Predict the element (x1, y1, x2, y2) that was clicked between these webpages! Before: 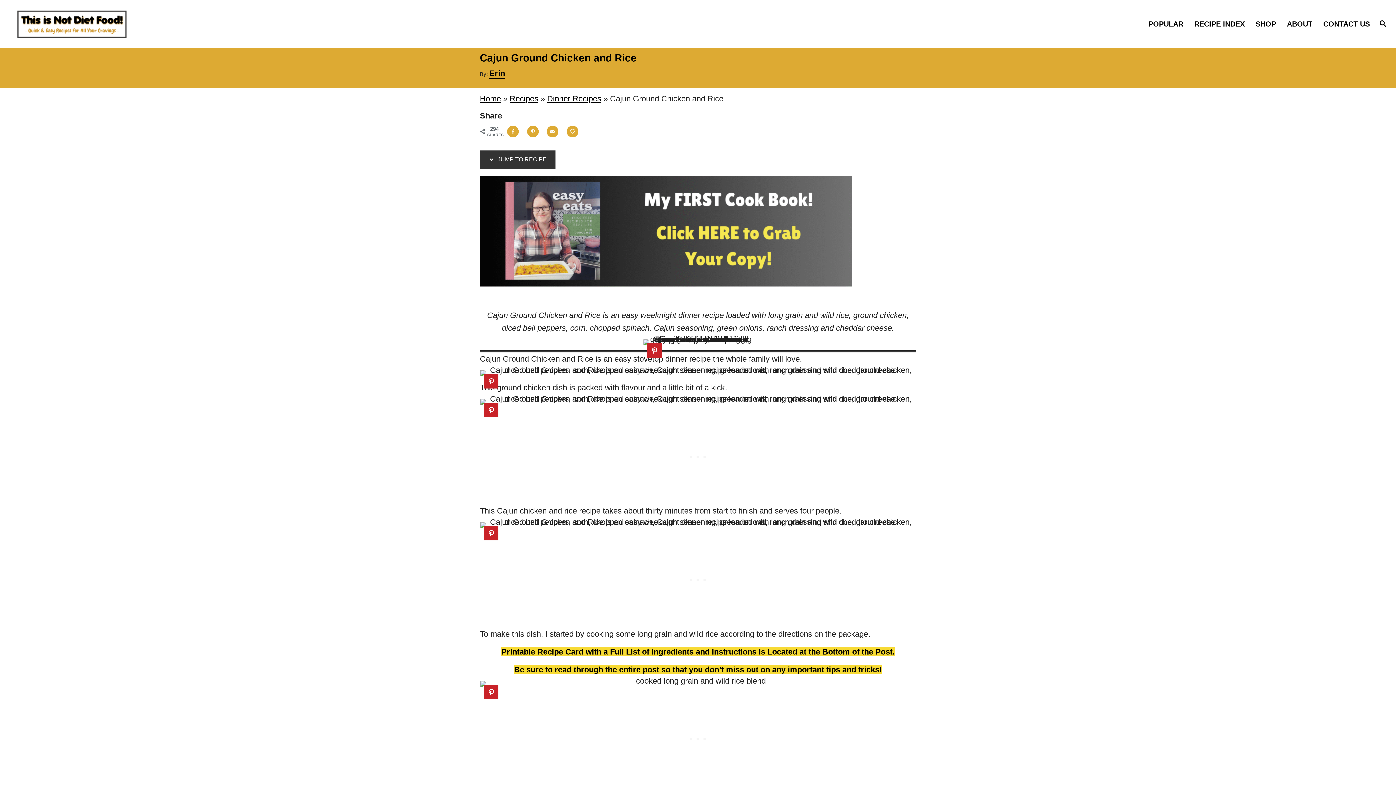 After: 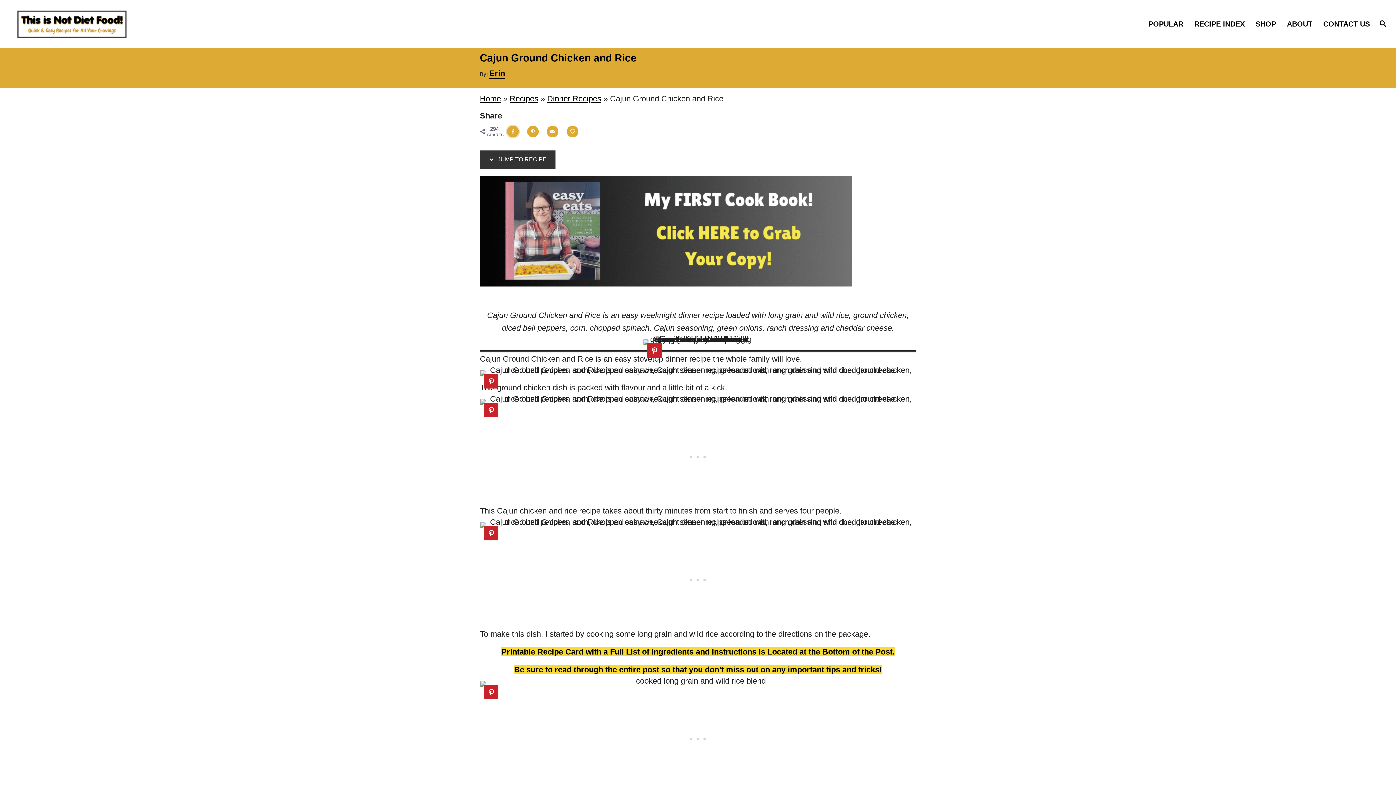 Action: label: Share on Facebook bbox: (507, 125, 518, 137)